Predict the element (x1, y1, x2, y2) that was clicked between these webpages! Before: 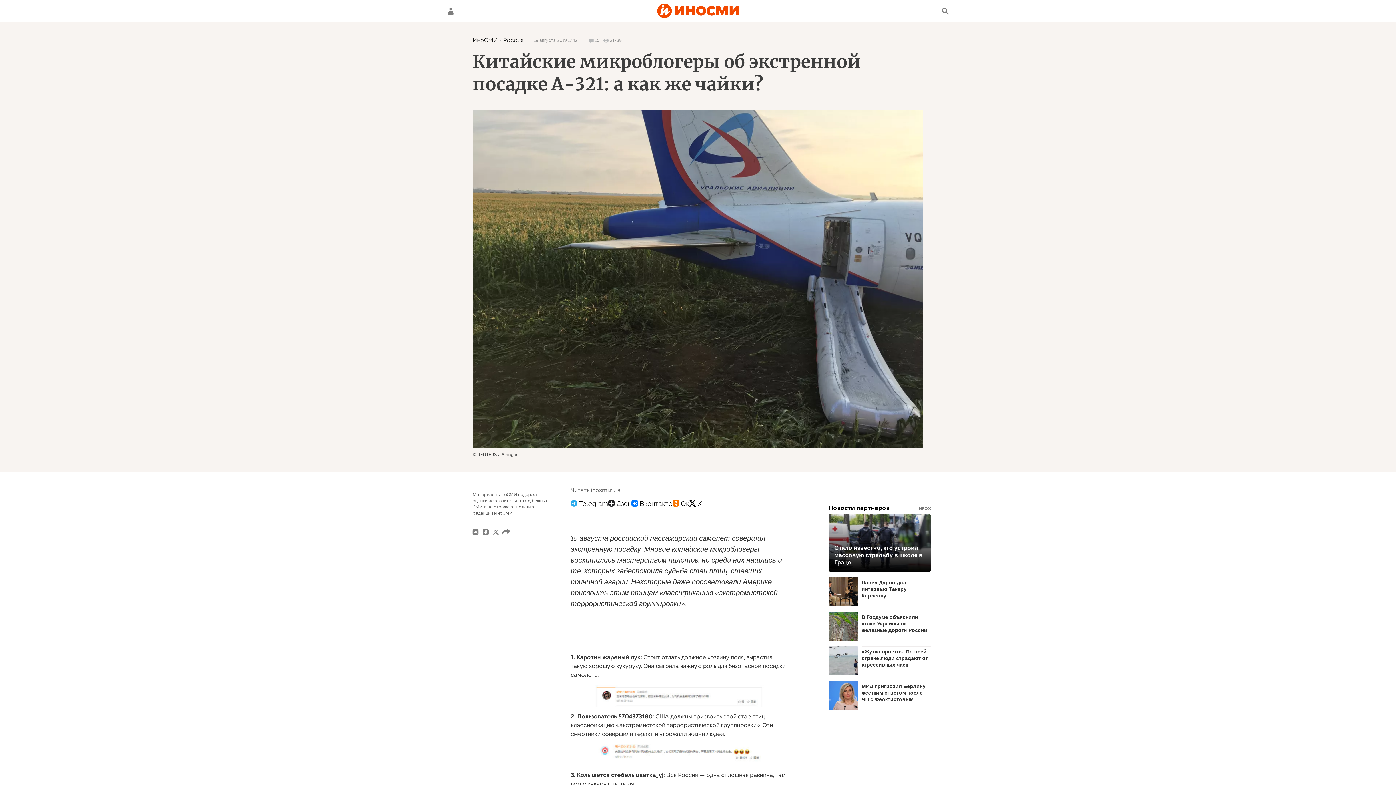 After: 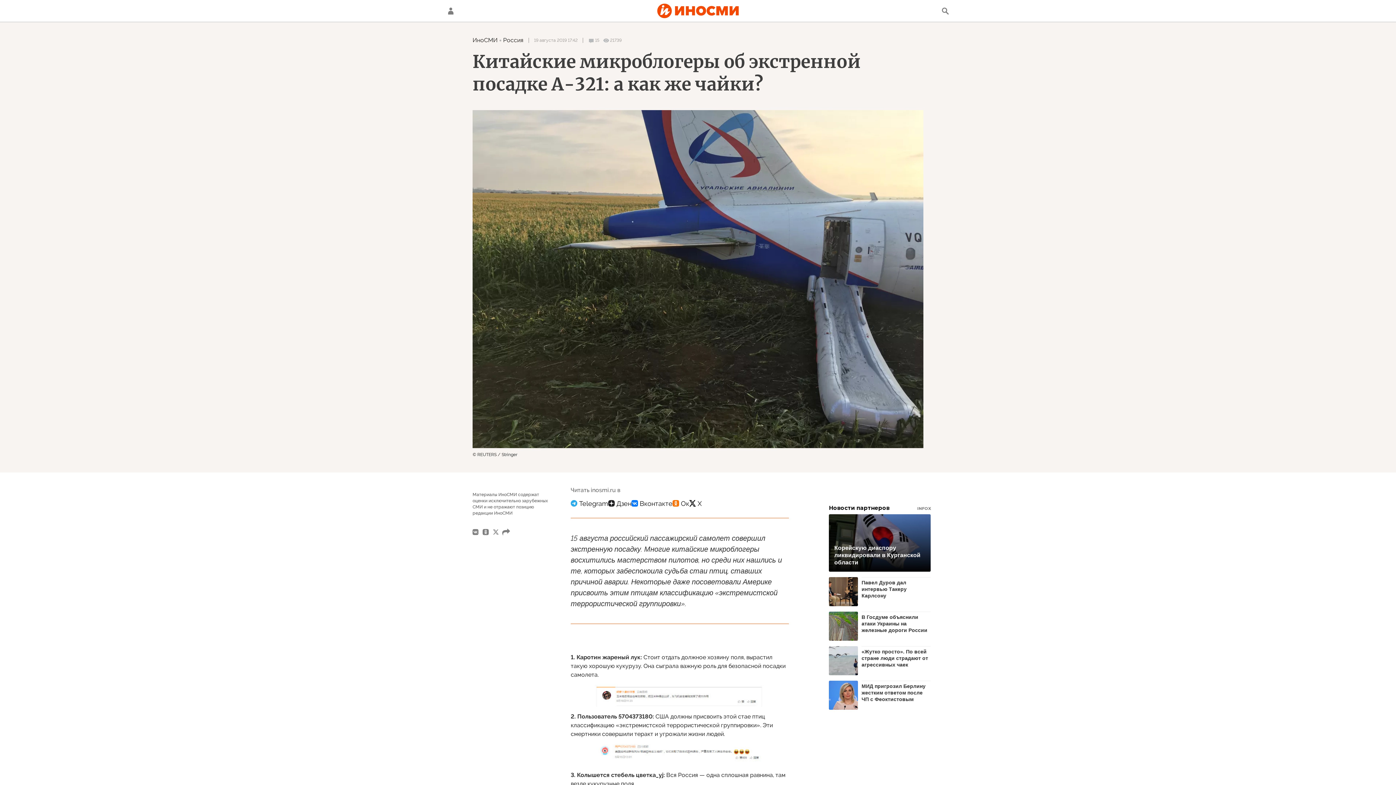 Action: label: Стало известно, кто устроил массовую стрельбу в школе в Граце bbox: (834, 544, 925, 566)